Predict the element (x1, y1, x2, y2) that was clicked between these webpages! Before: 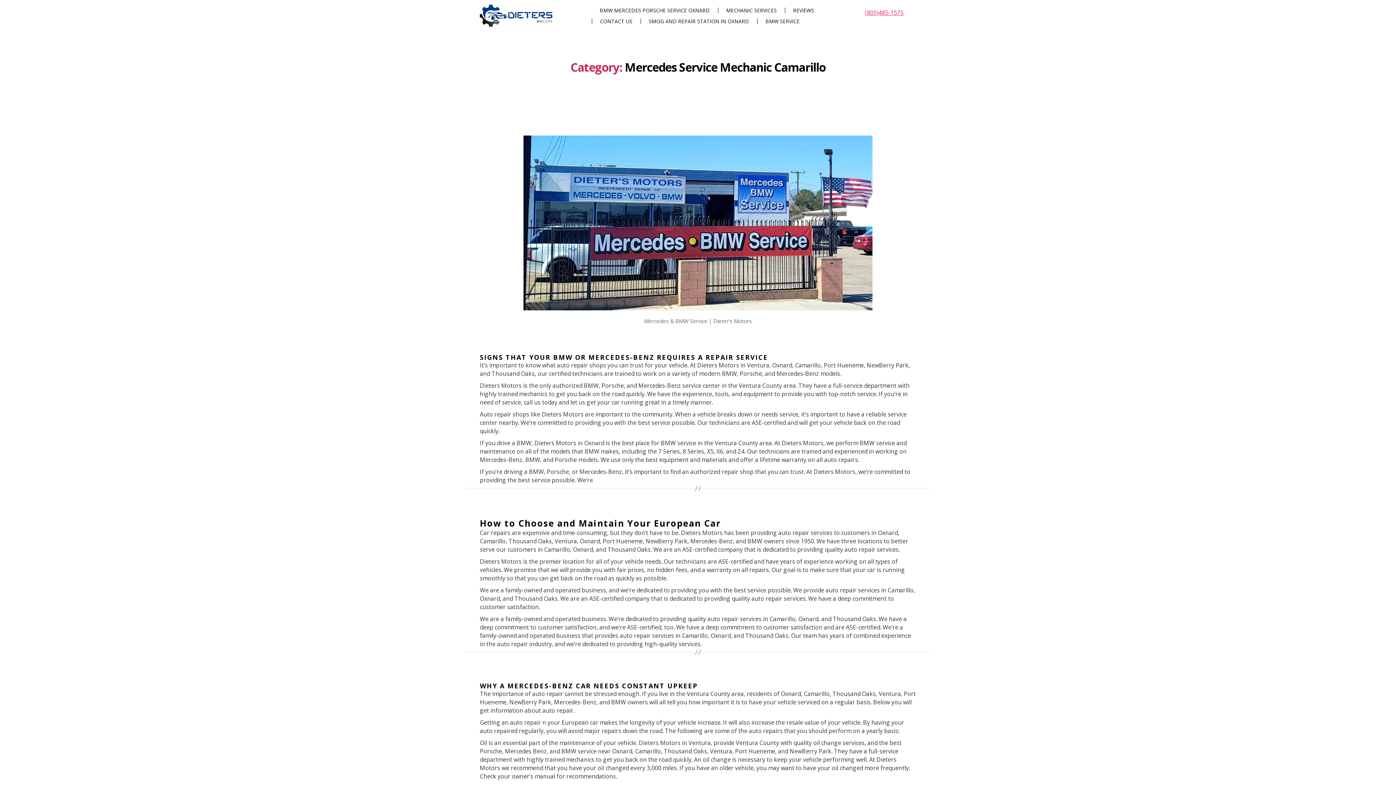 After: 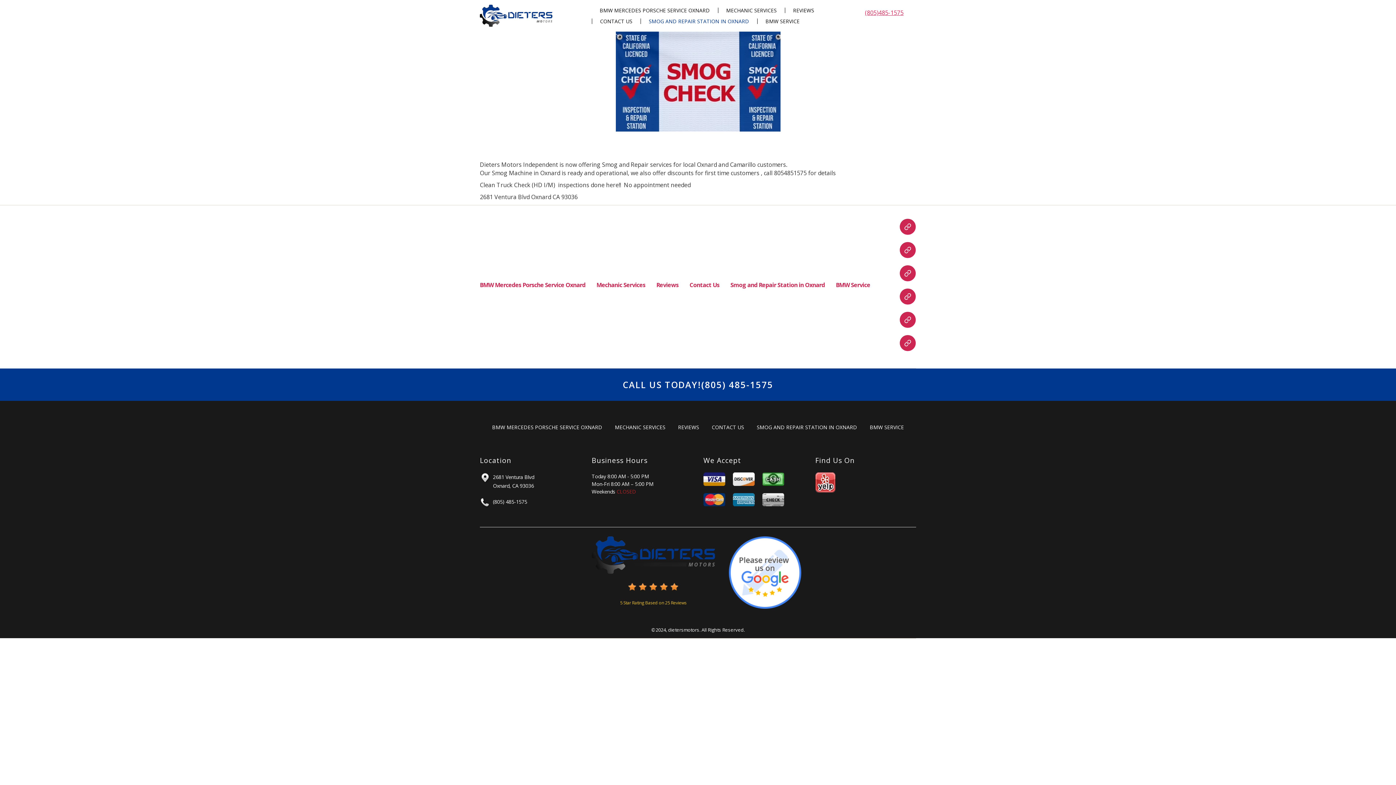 Action: bbox: (640, 18, 757, 23) label: SMOG AND REPAIR STATION IN OXNARD